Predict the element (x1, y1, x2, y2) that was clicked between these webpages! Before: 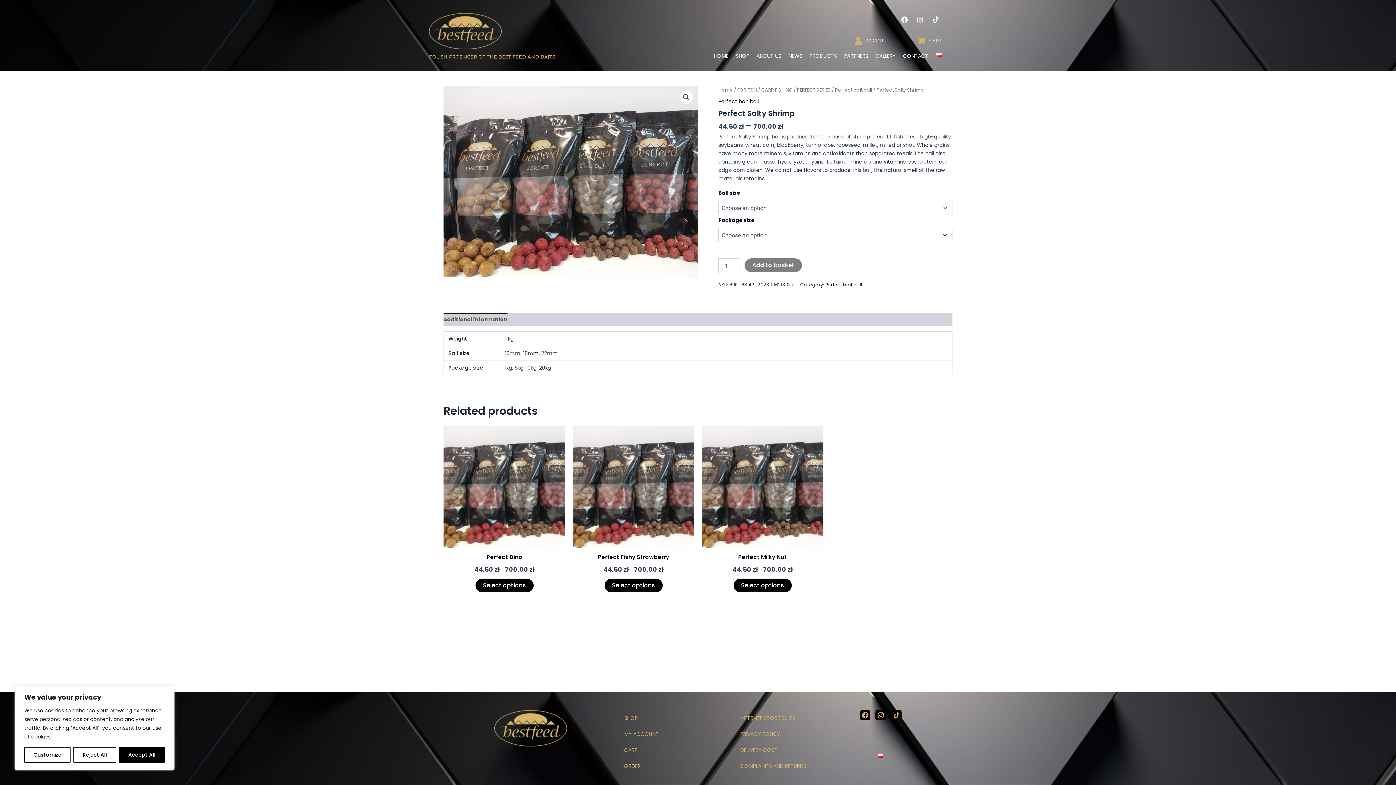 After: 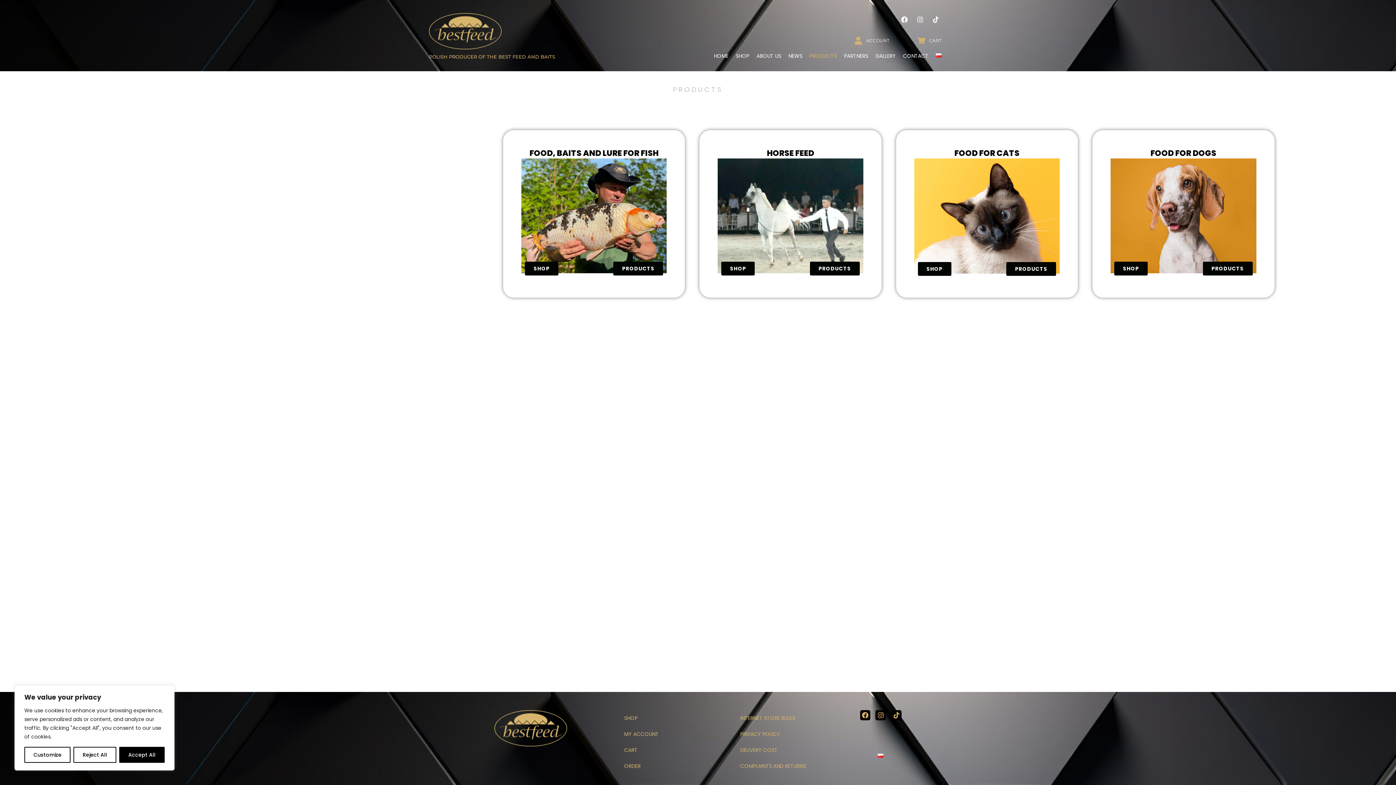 Action: label: PRODUCTS bbox: (806, 48, 840, 64)